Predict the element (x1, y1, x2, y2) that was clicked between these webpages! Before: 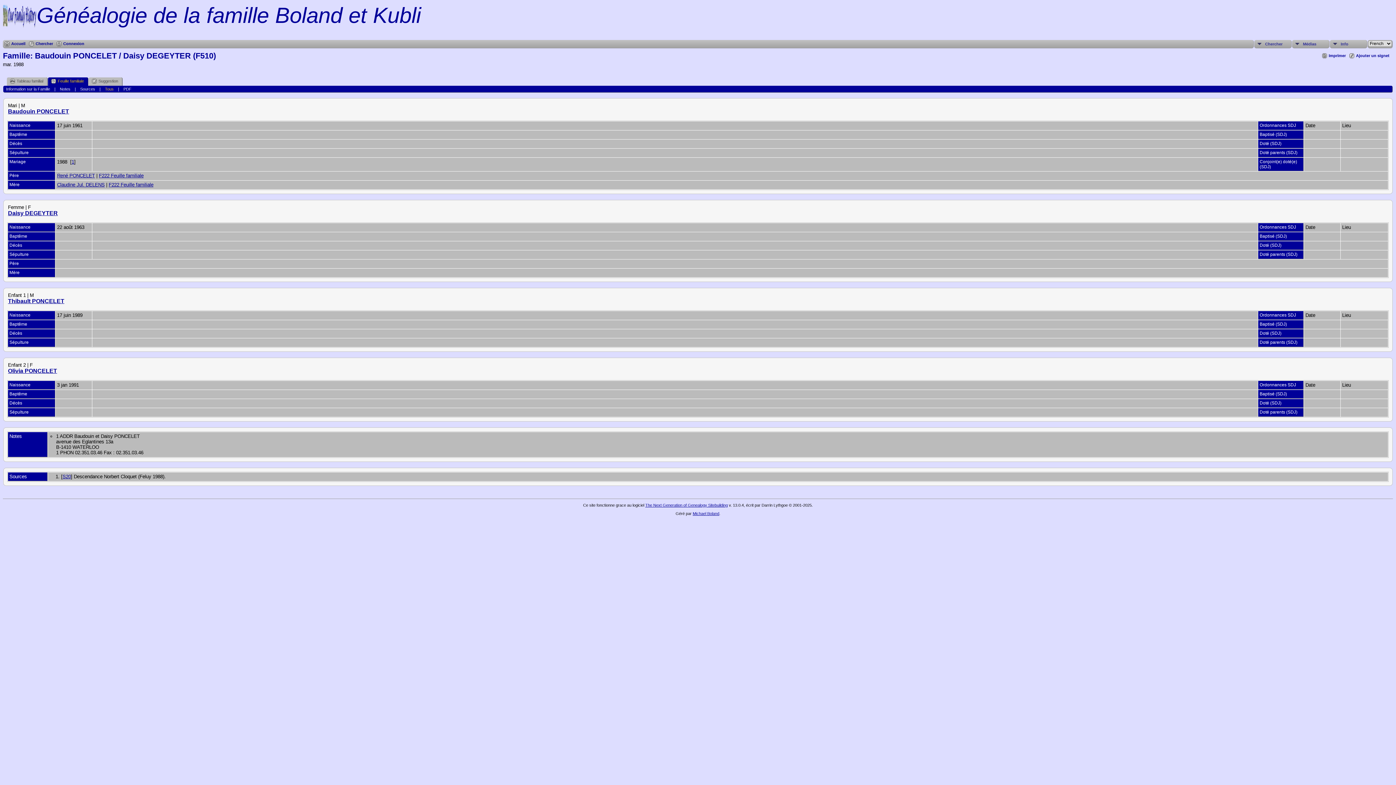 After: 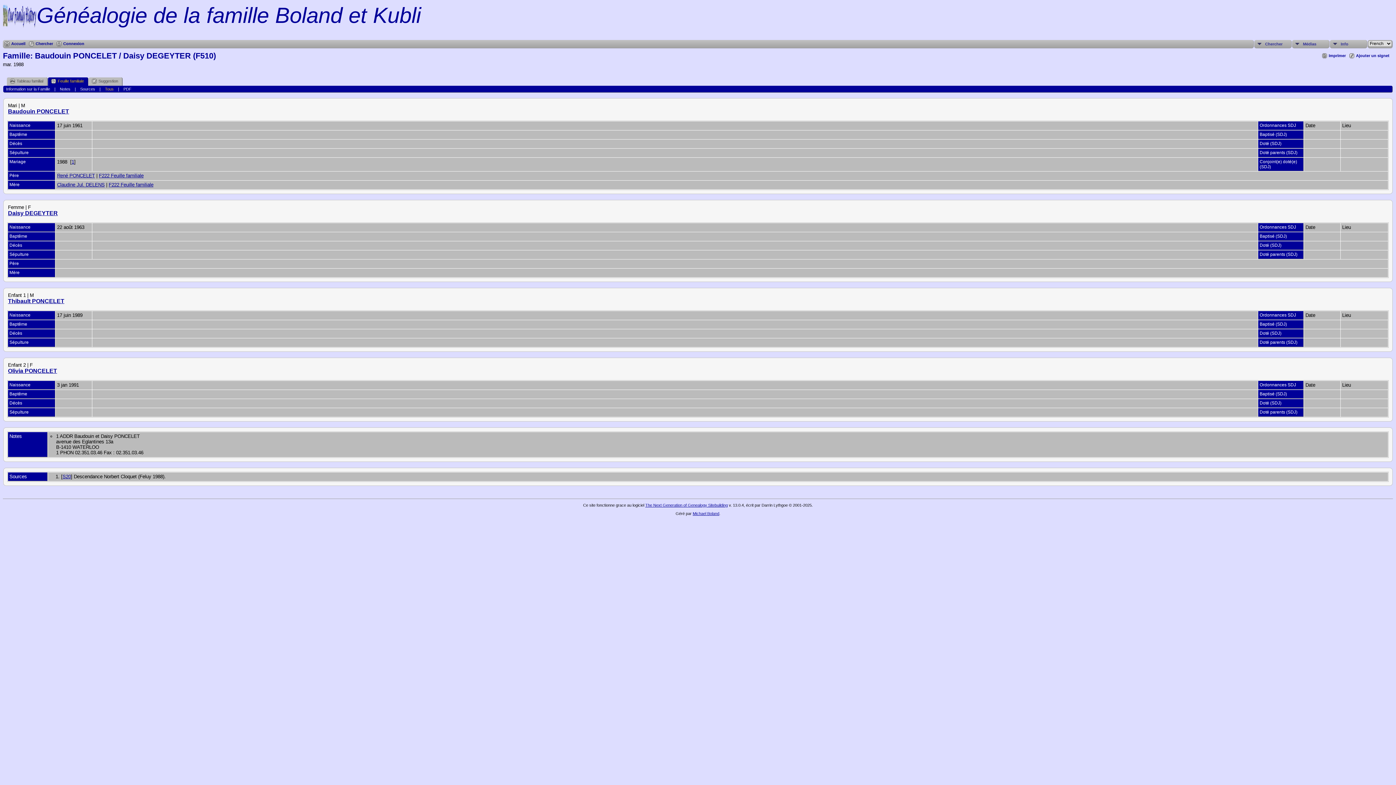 Action: bbox: (104, 86, 113, 91) label: Tous